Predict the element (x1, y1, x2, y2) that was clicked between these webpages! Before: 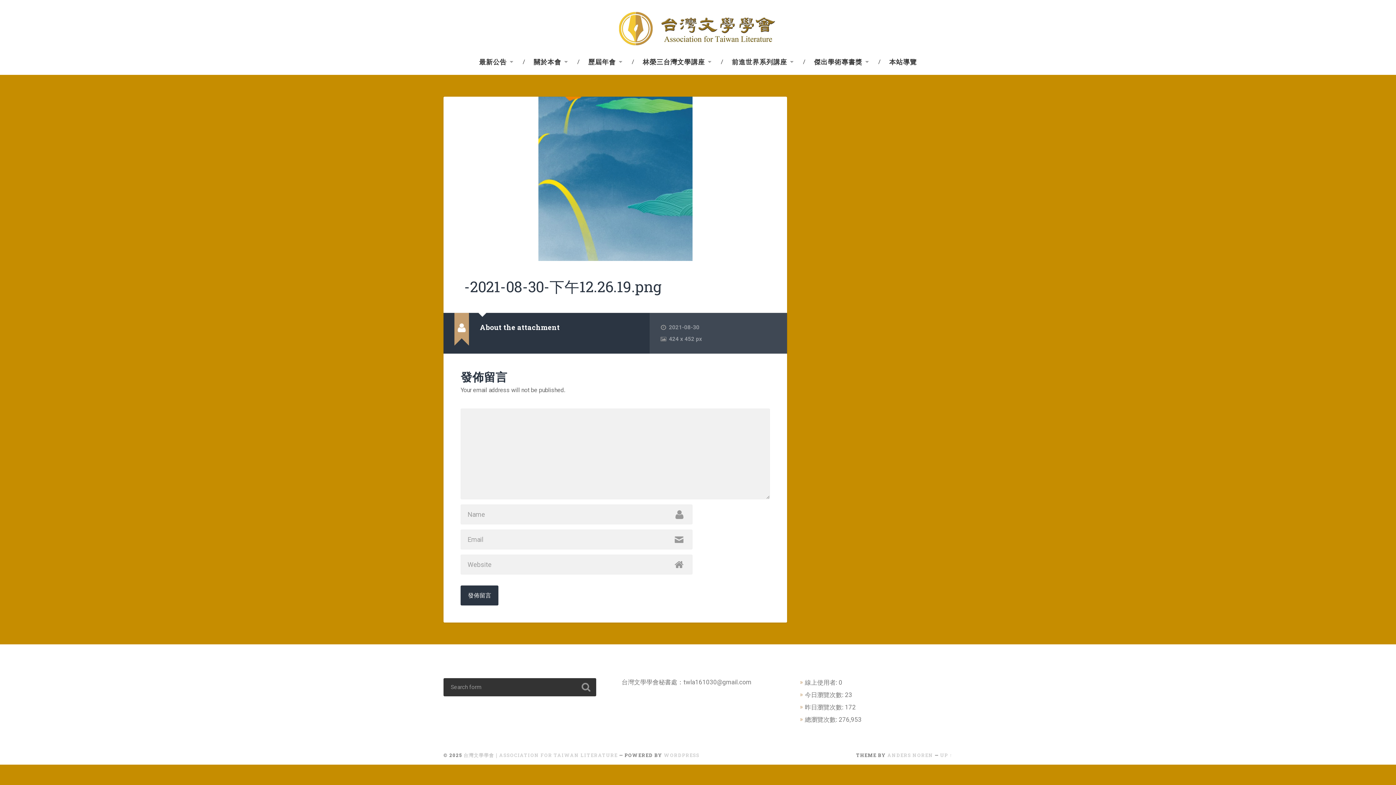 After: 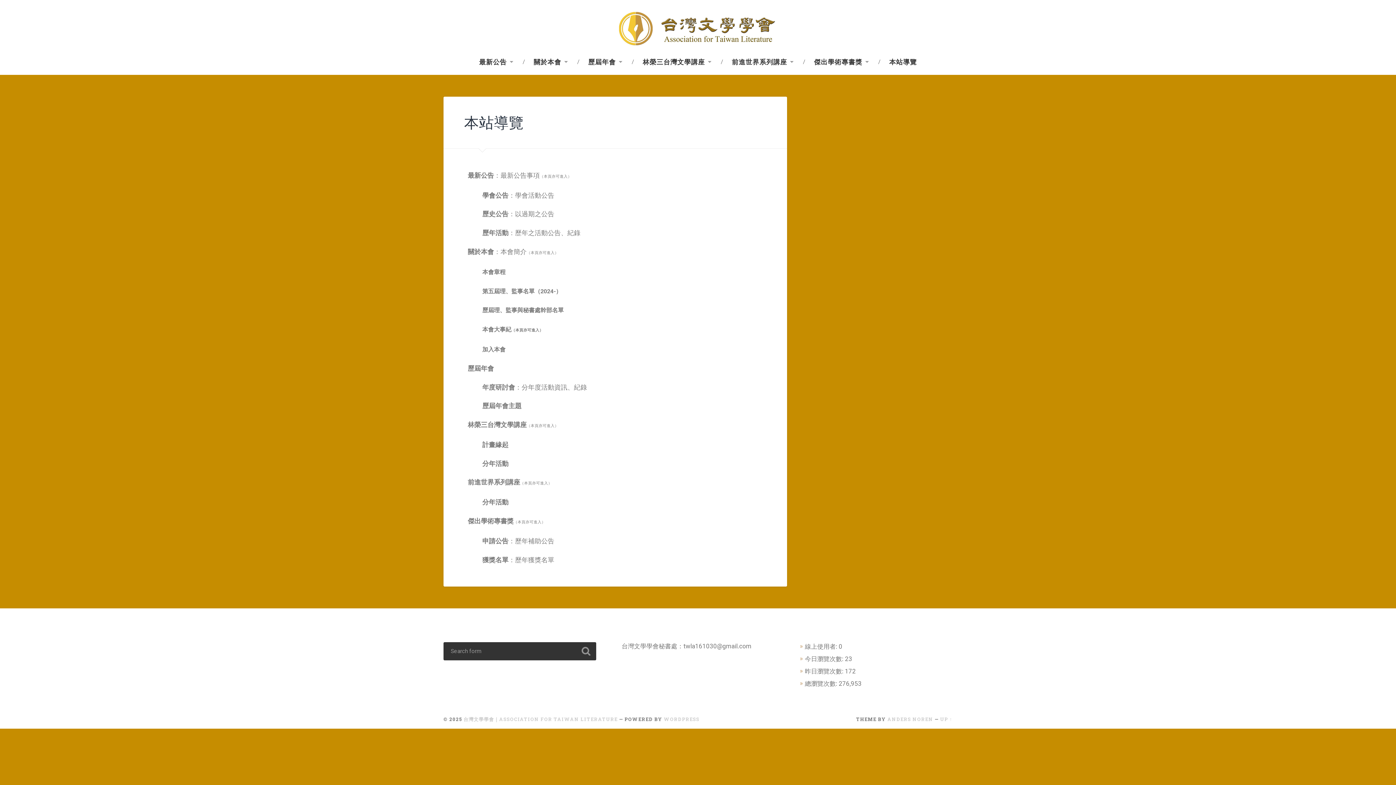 Action: label: 本站導覽 bbox: (879, 48, 926, 74)